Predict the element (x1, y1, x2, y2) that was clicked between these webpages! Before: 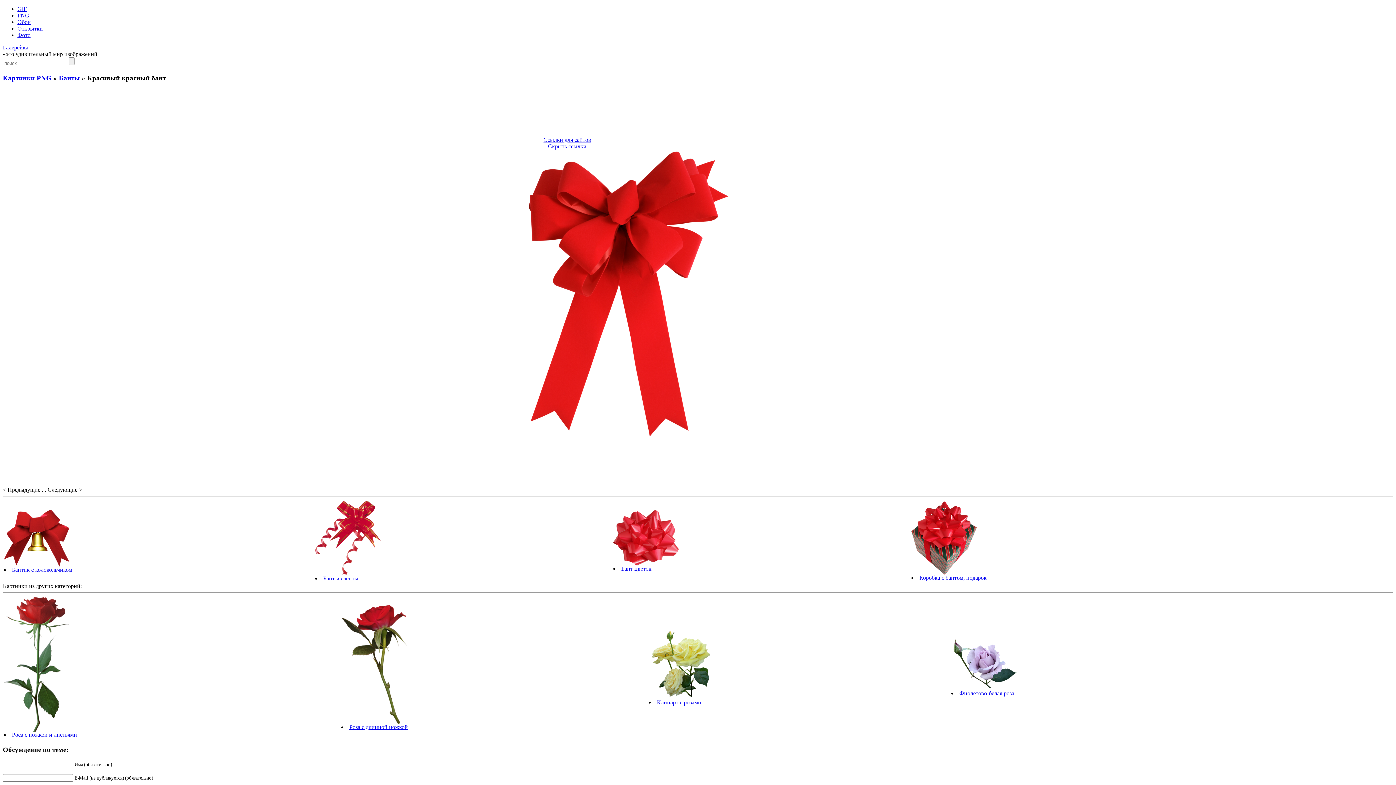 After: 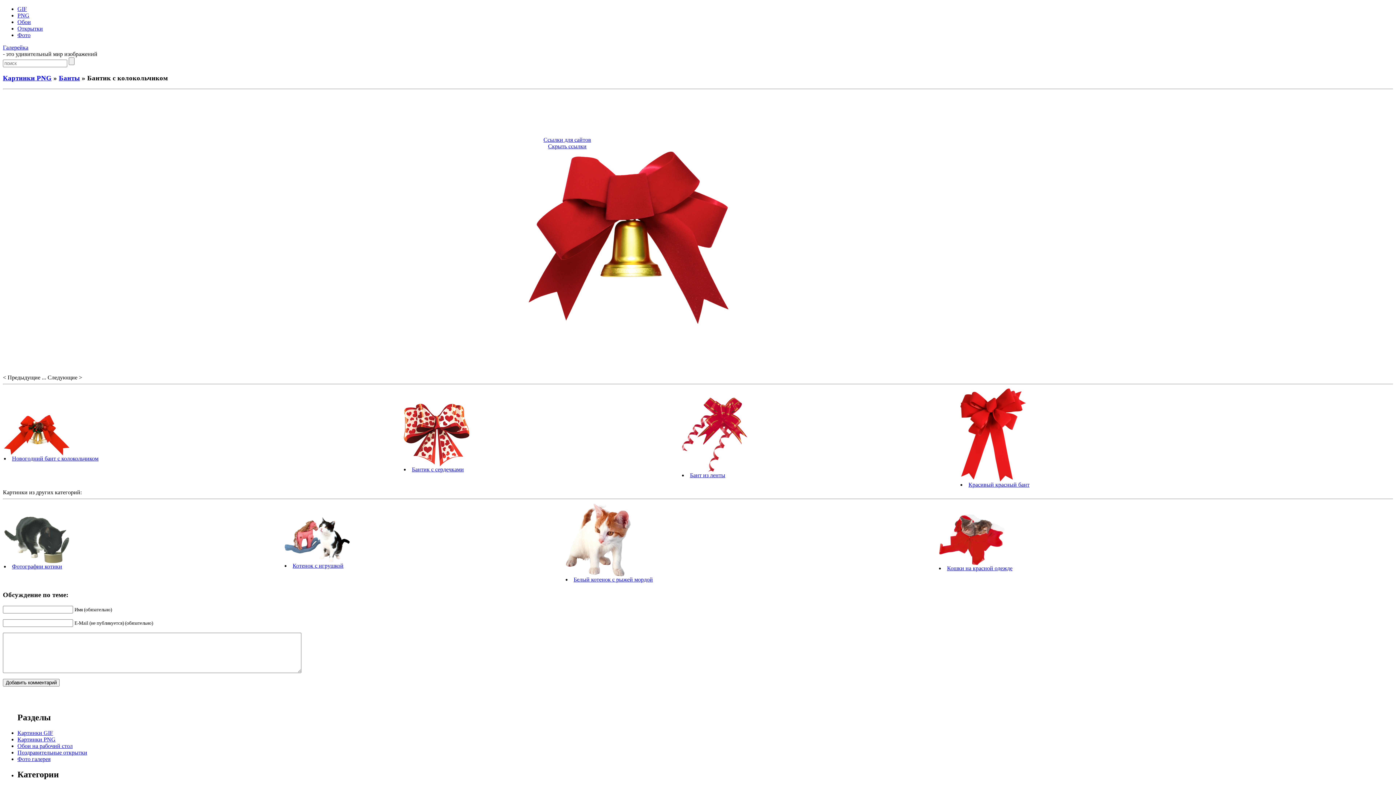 Action: bbox: (4, 561, 69, 567)